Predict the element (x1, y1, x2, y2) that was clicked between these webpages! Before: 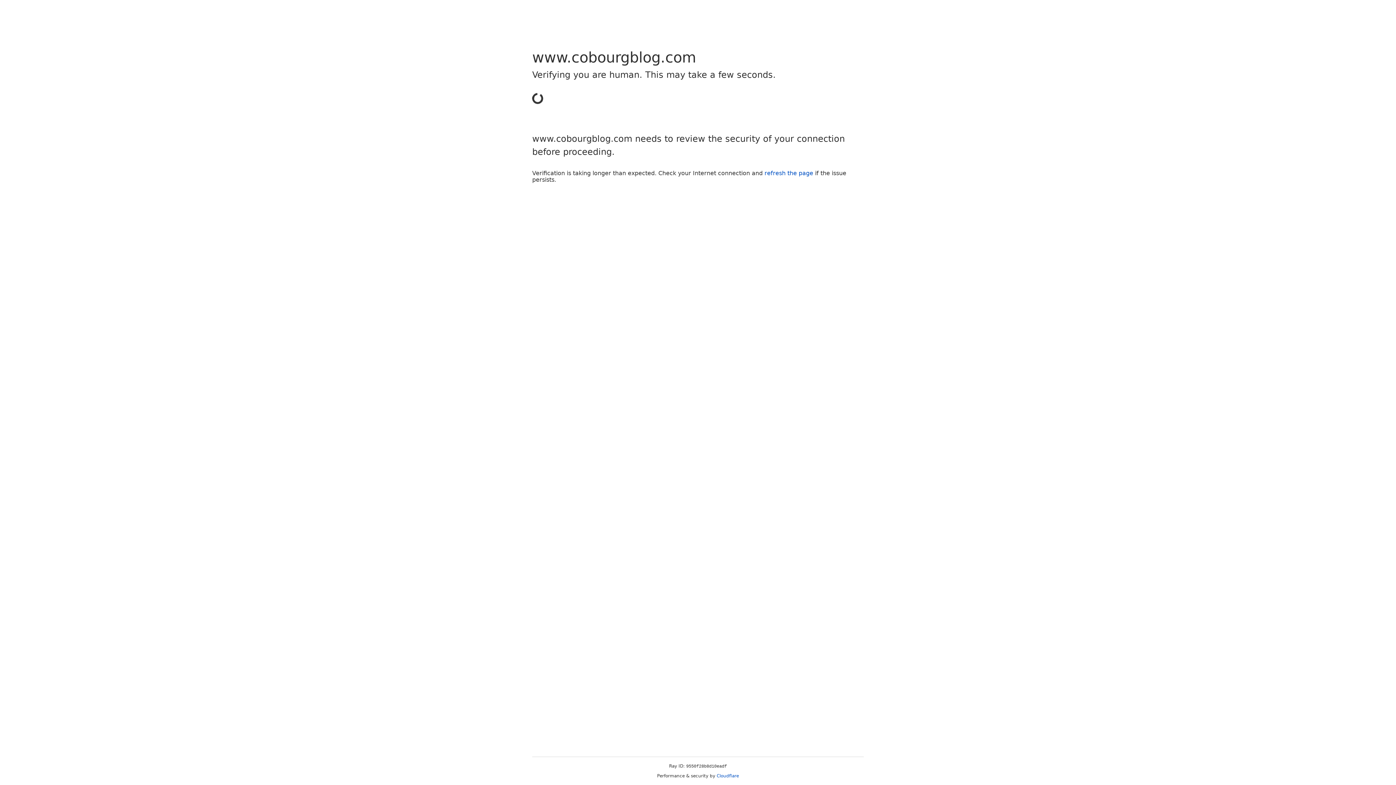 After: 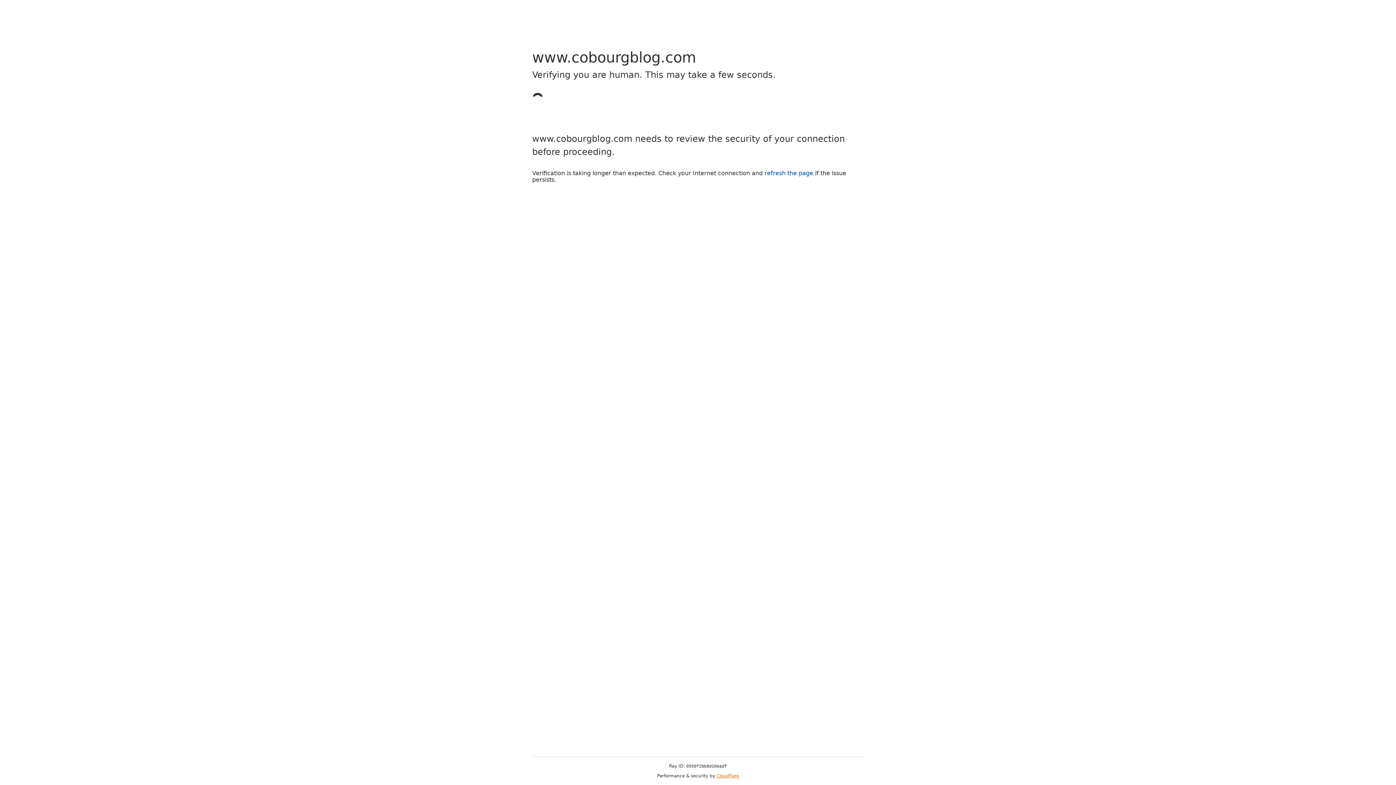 Action: bbox: (716, 773, 739, 778) label: Cloudflare